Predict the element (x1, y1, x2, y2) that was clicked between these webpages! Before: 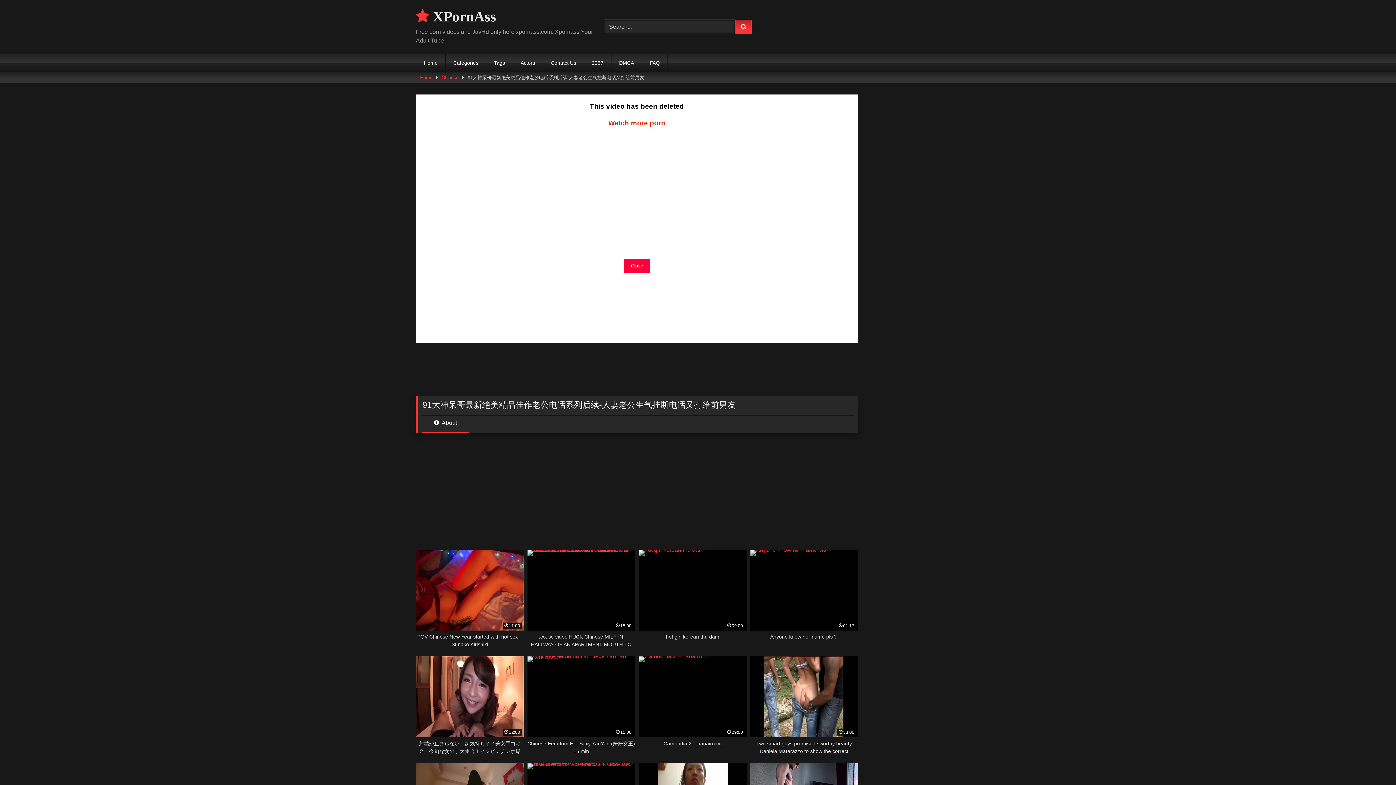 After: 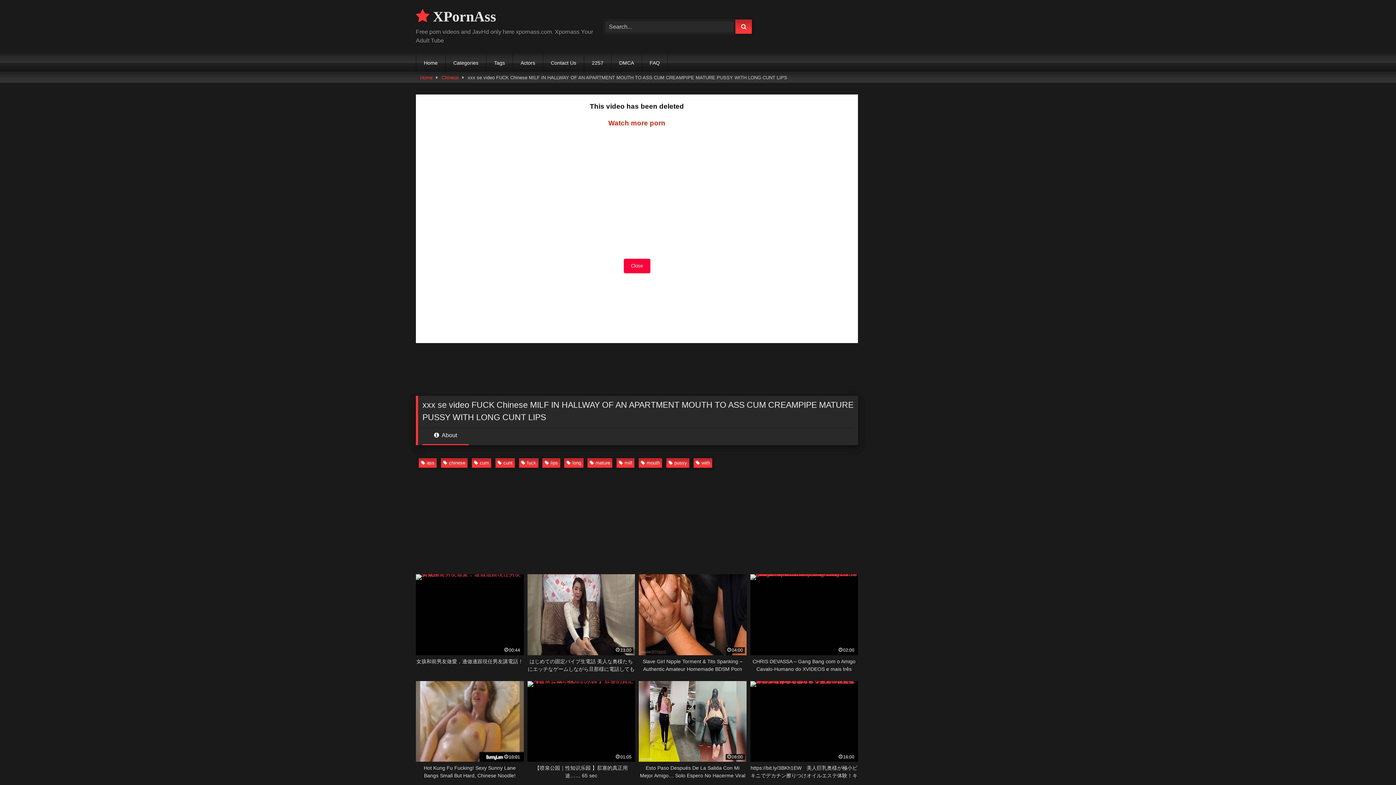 Action: bbox: (527, 550, 635, 648) label: 15:00
xxx se video FUCK Chinese MILF IN HALLWAY OF AN APARTMENT MOUTH TO ASS CUM CREAMPIPE MATURE PUSSY WITH LONG CUNT LIPS